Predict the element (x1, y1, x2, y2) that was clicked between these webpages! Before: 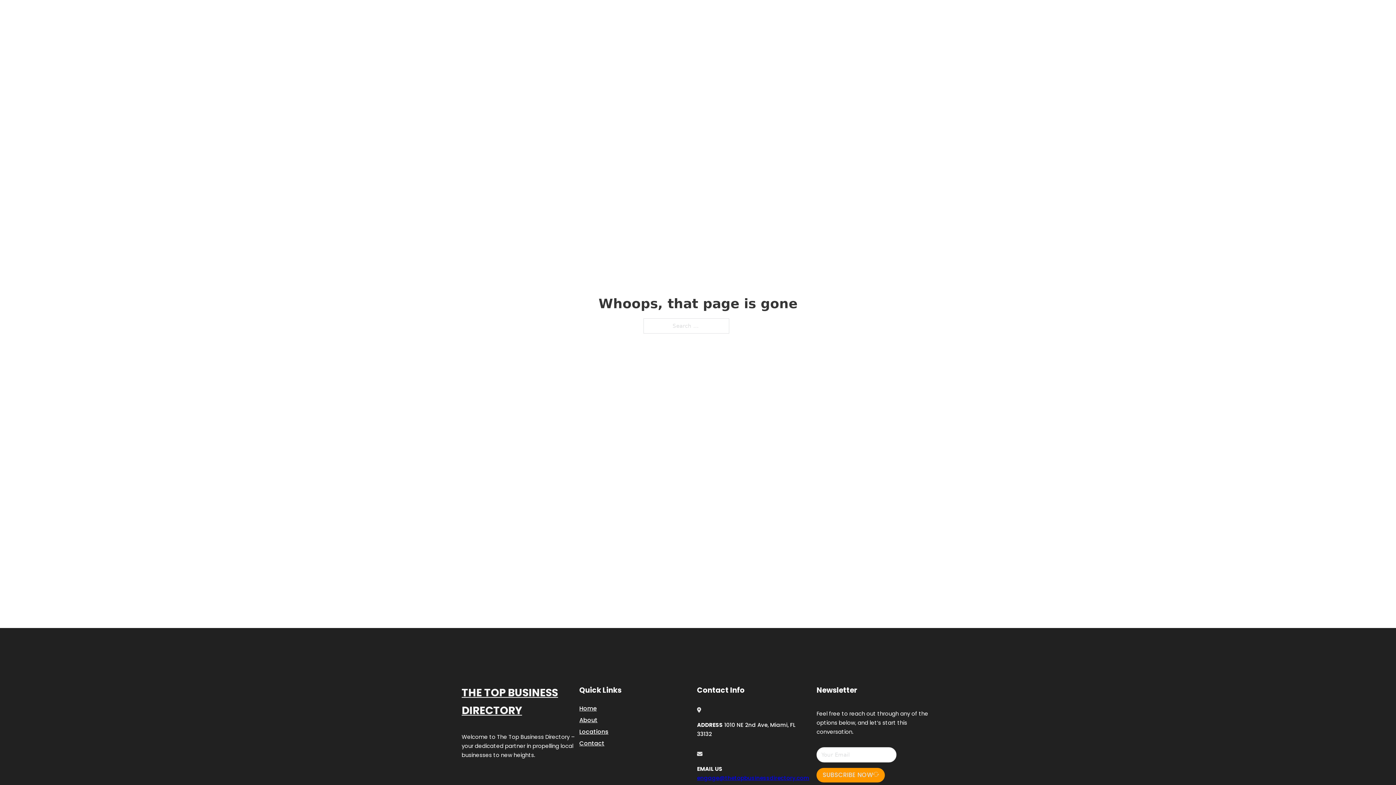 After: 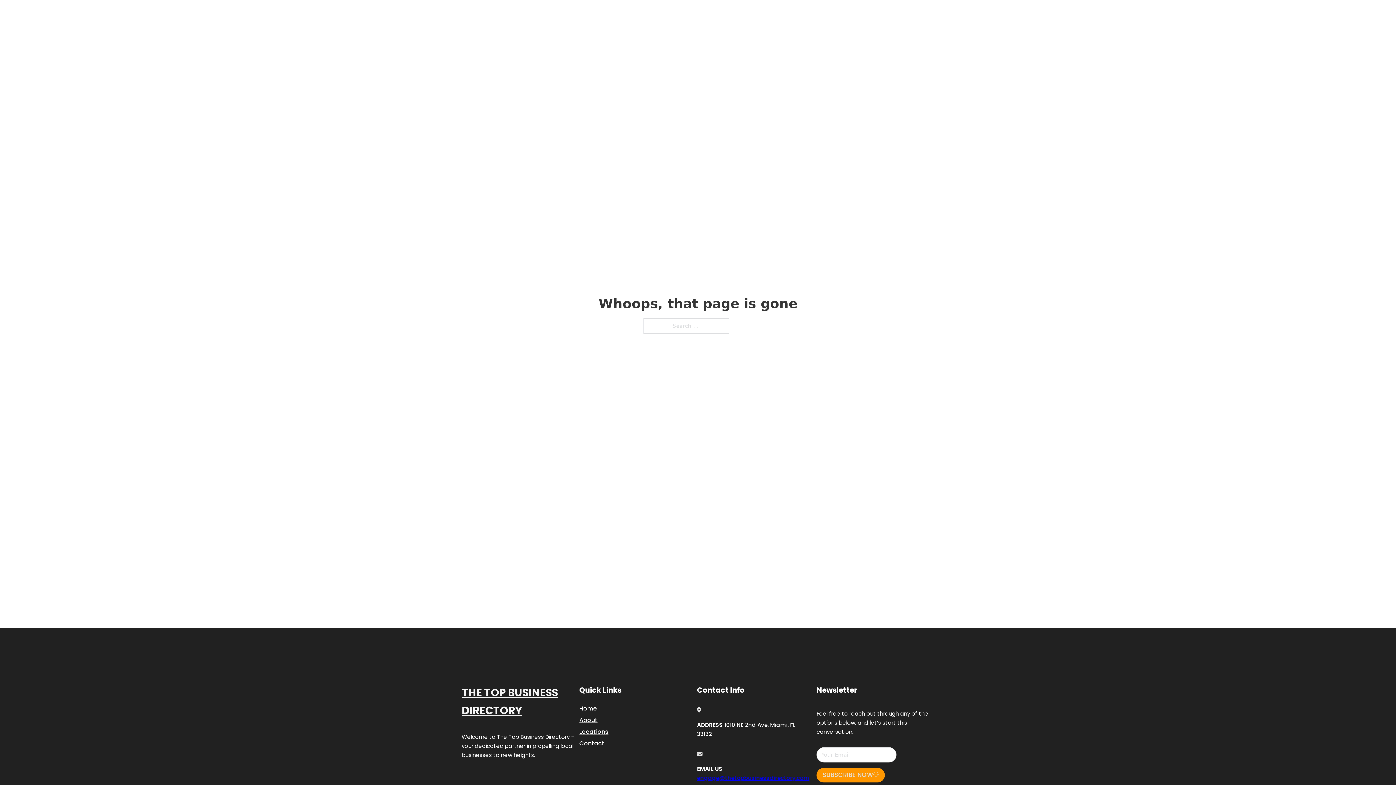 Action: label: engage@thetopbusinessdirectory.com bbox: (697, 774, 809, 782)